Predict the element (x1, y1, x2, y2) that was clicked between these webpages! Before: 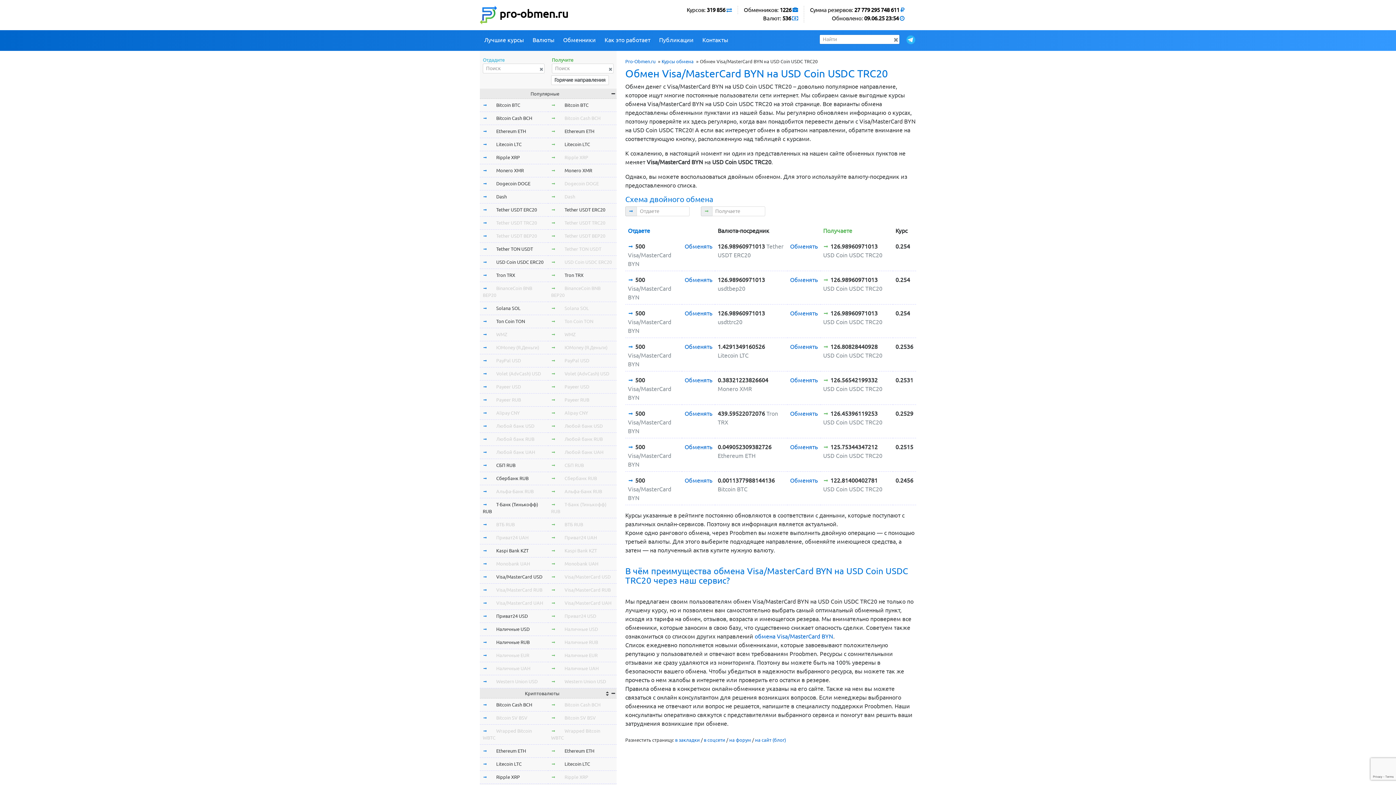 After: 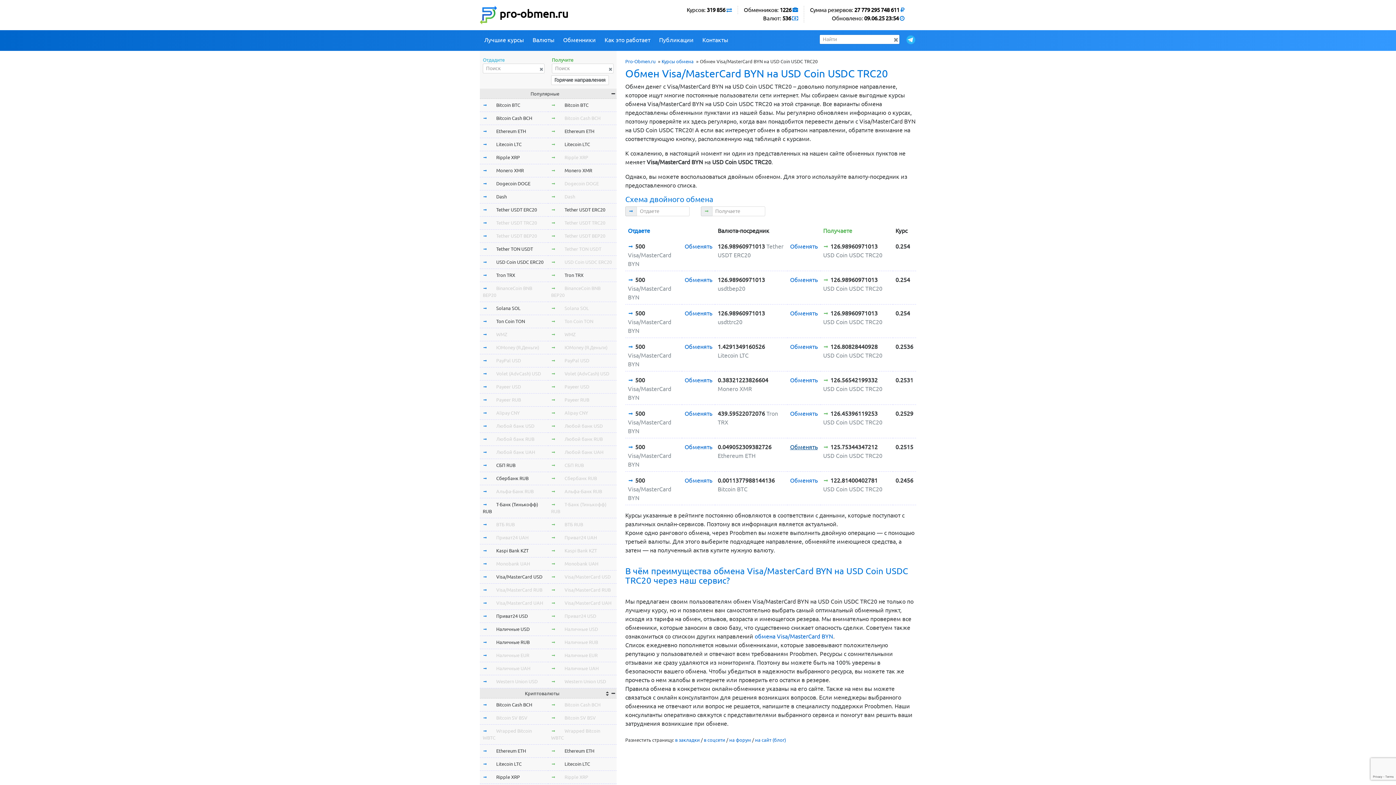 Action: label: Обменять bbox: (790, 443, 817, 450)